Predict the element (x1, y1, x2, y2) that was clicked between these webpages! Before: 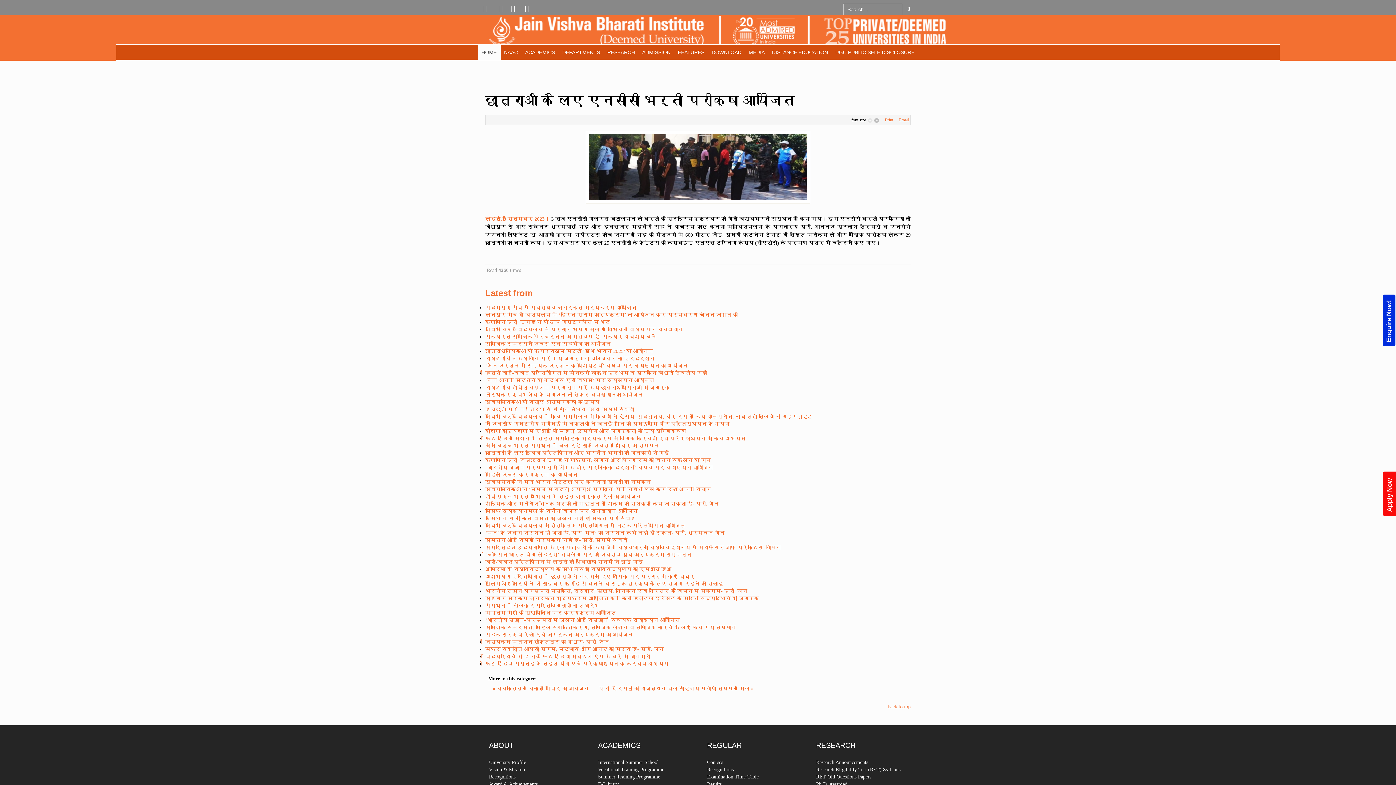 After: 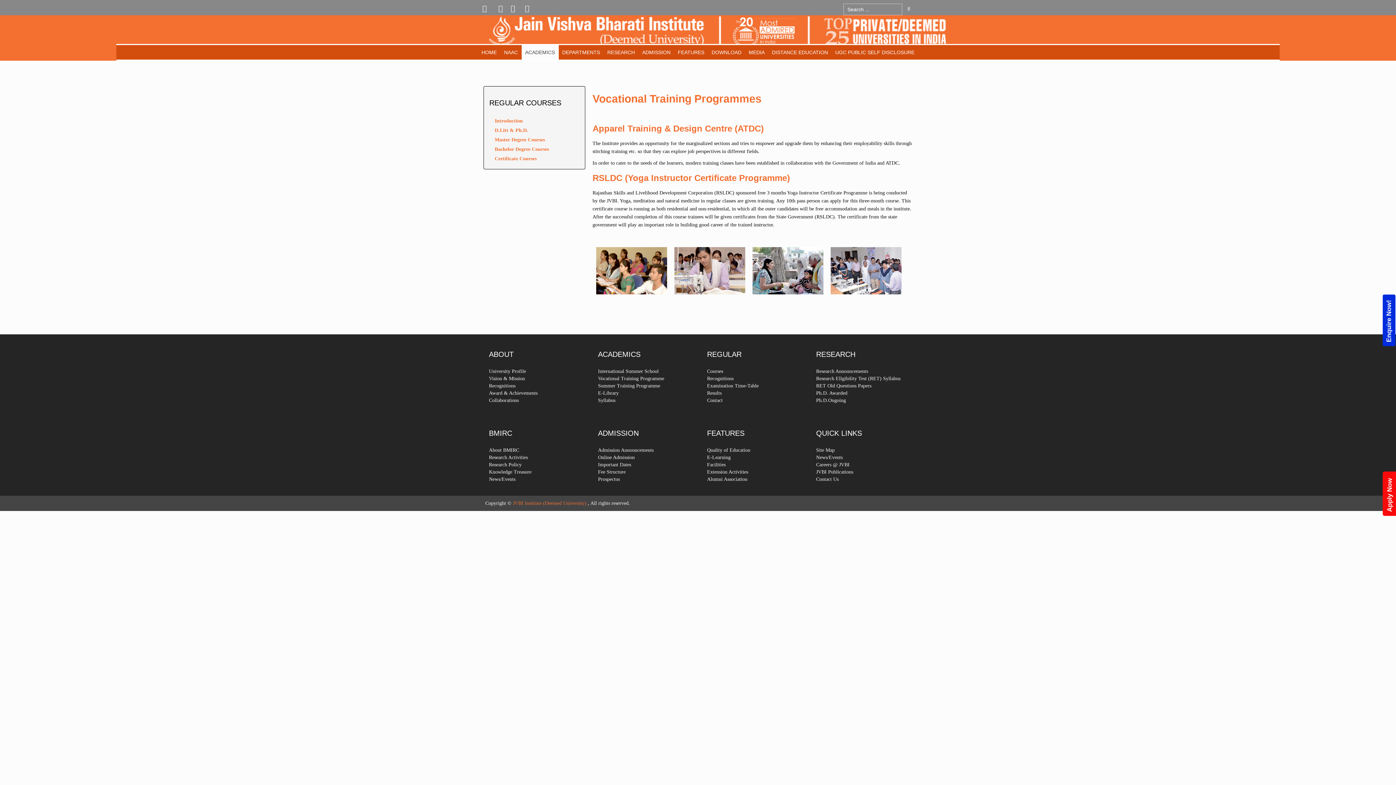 Action: label: Vocational Training Programme bbox: (598, 767, 664, 772)